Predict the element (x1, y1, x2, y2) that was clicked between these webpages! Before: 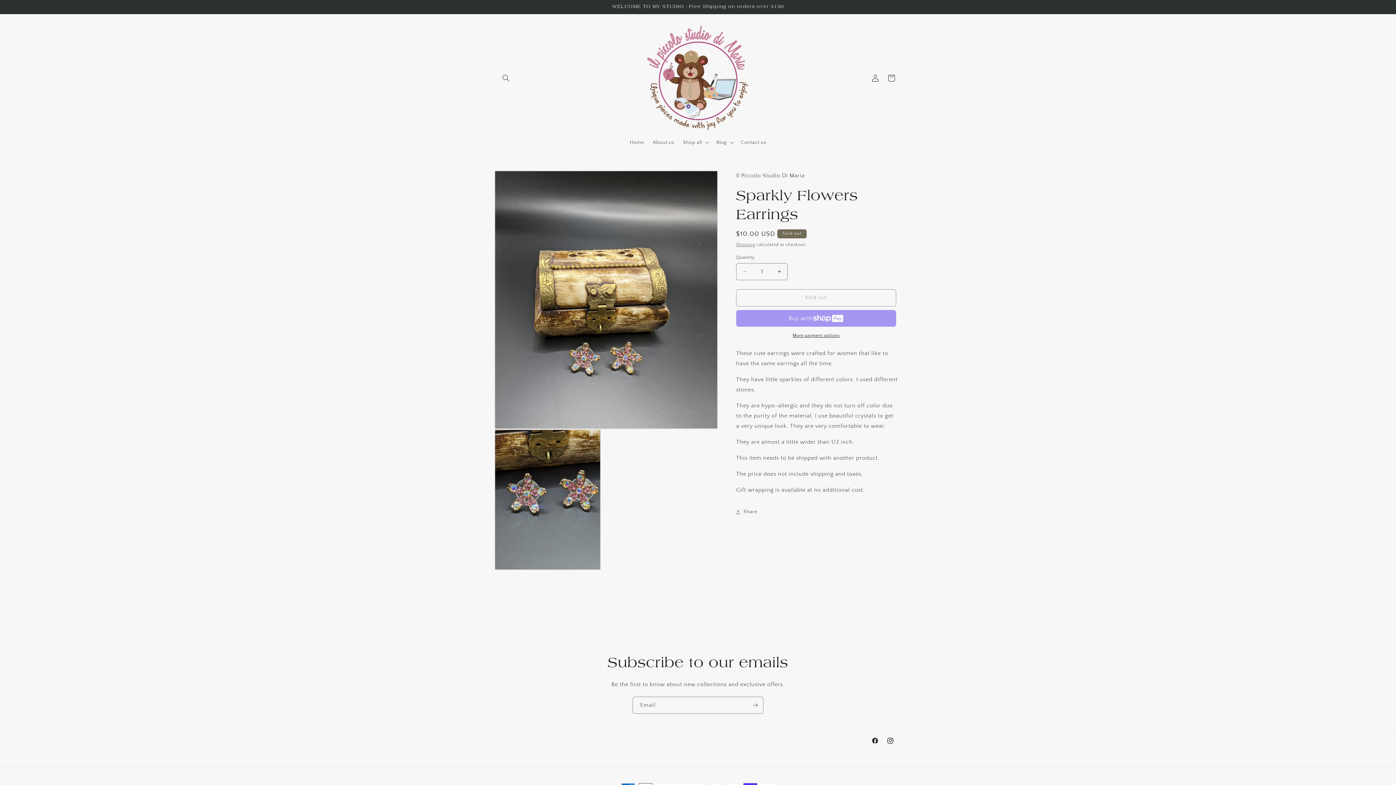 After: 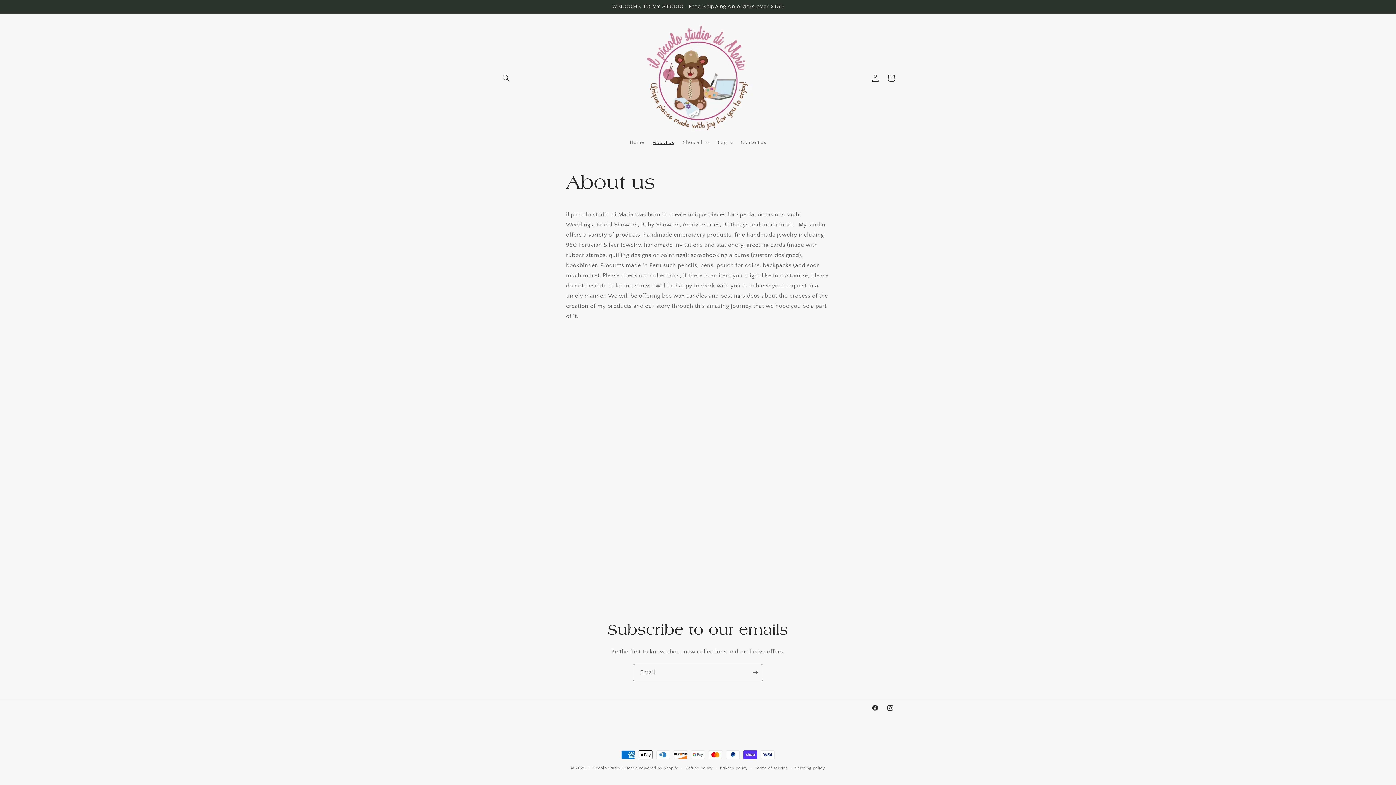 Action: bbox: (648, 134, 678, 150) label: About us